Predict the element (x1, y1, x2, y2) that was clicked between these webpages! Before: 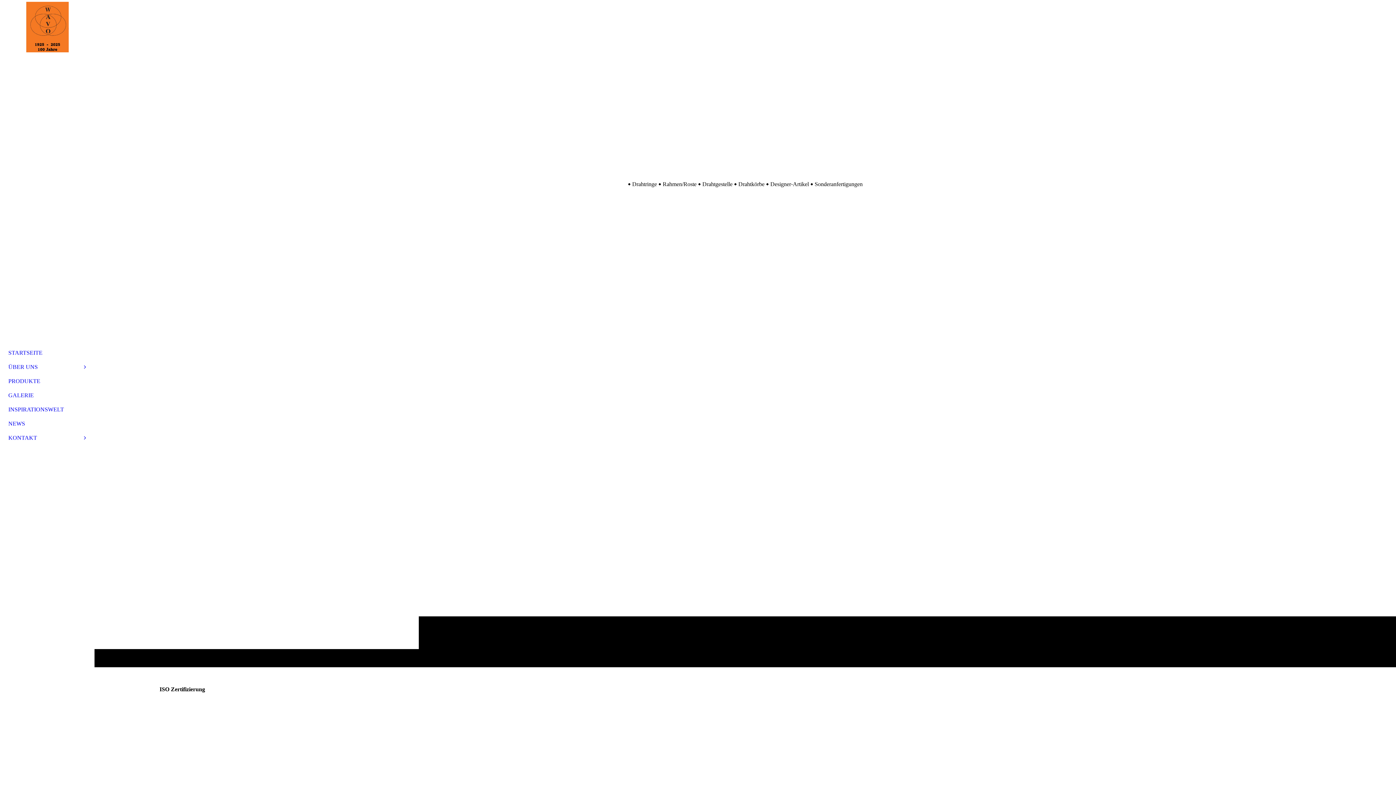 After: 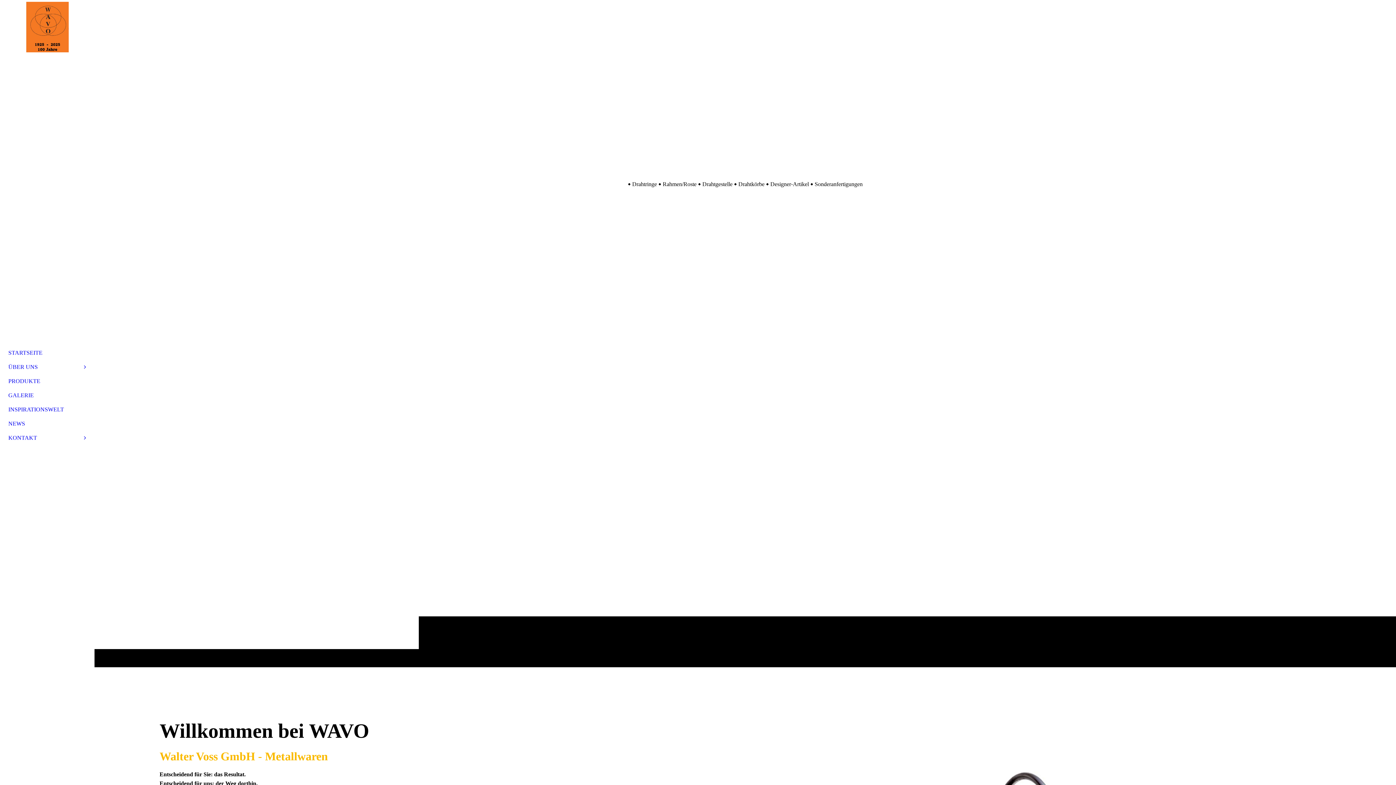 Action: bbox: (4, 345, 89, 359) label: STARTSEITE